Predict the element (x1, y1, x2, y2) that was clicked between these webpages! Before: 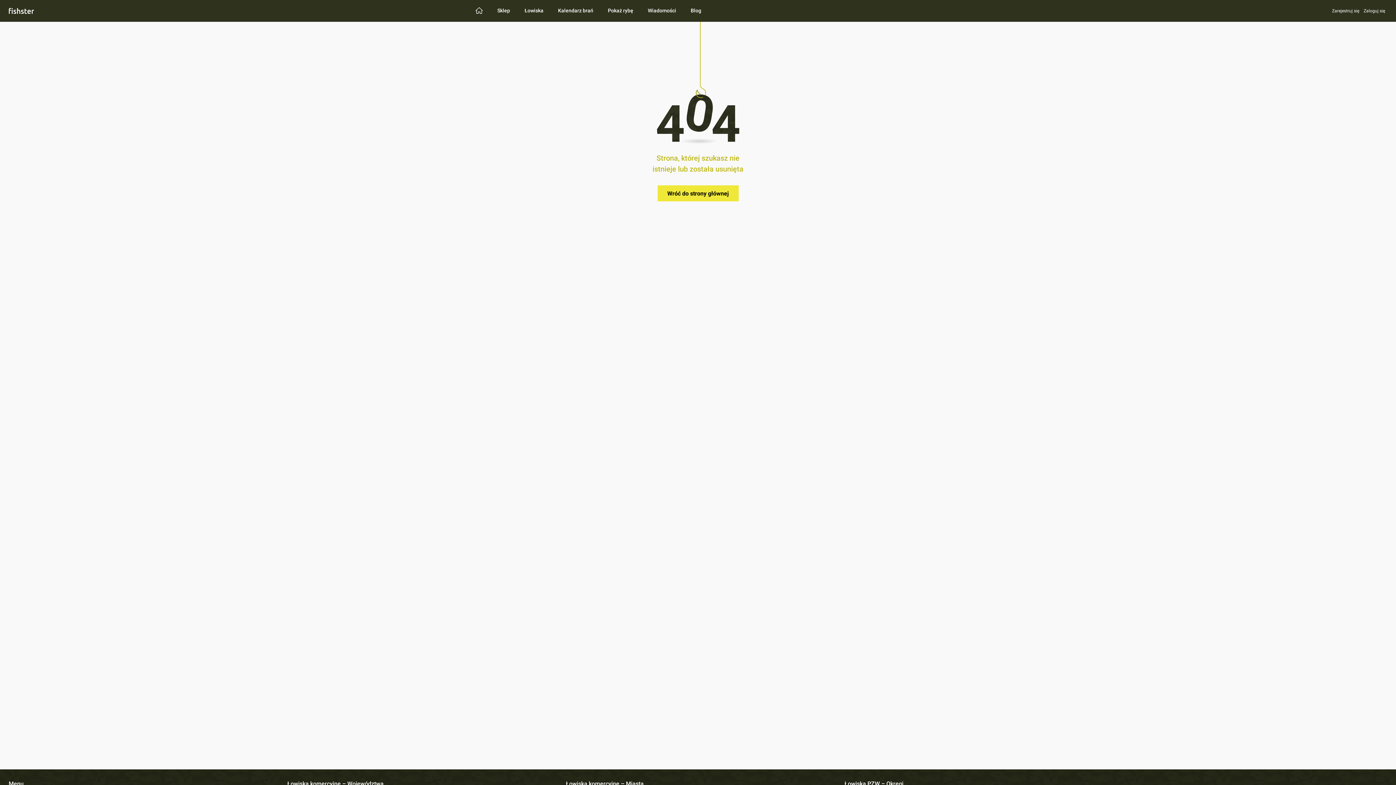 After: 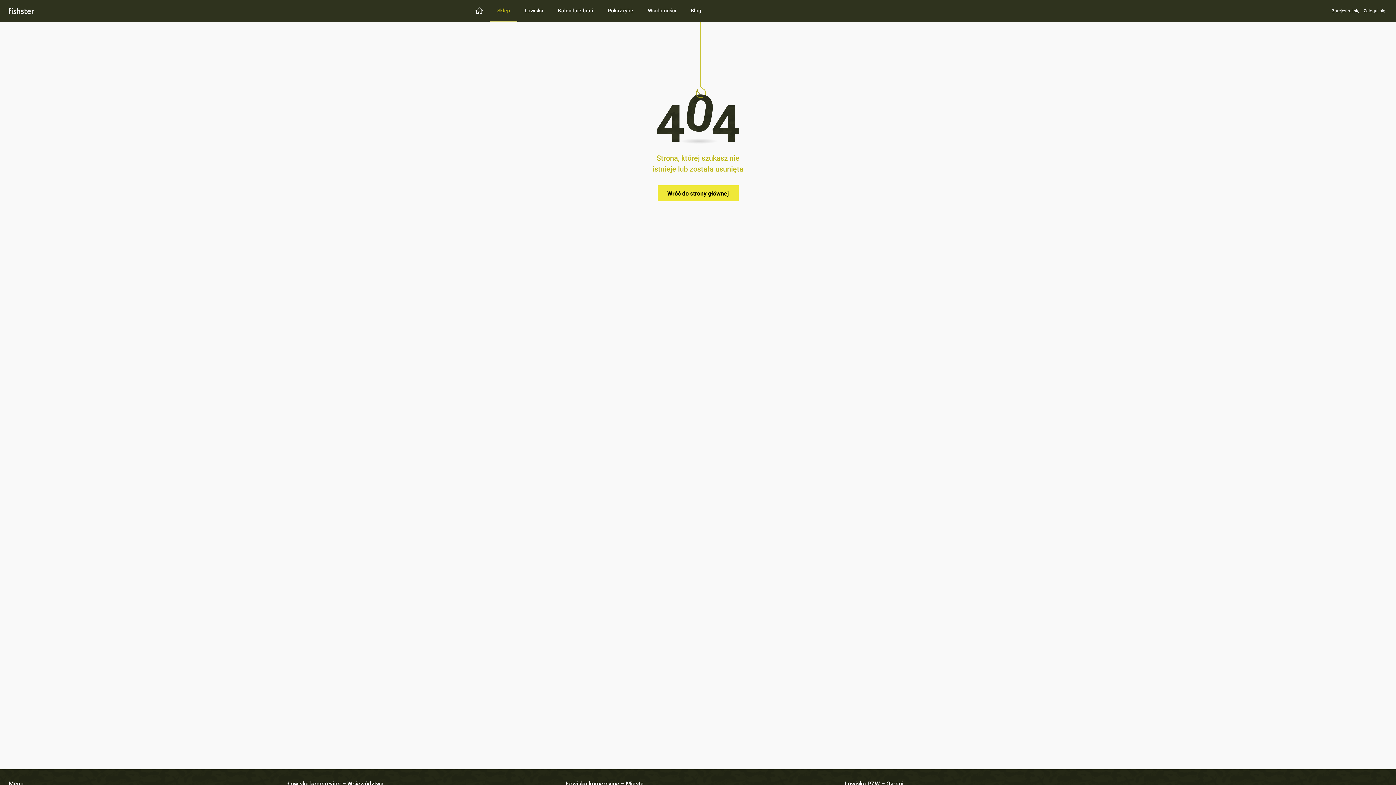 Action: bbox: (490, 0, 517, 21) label: Sklep